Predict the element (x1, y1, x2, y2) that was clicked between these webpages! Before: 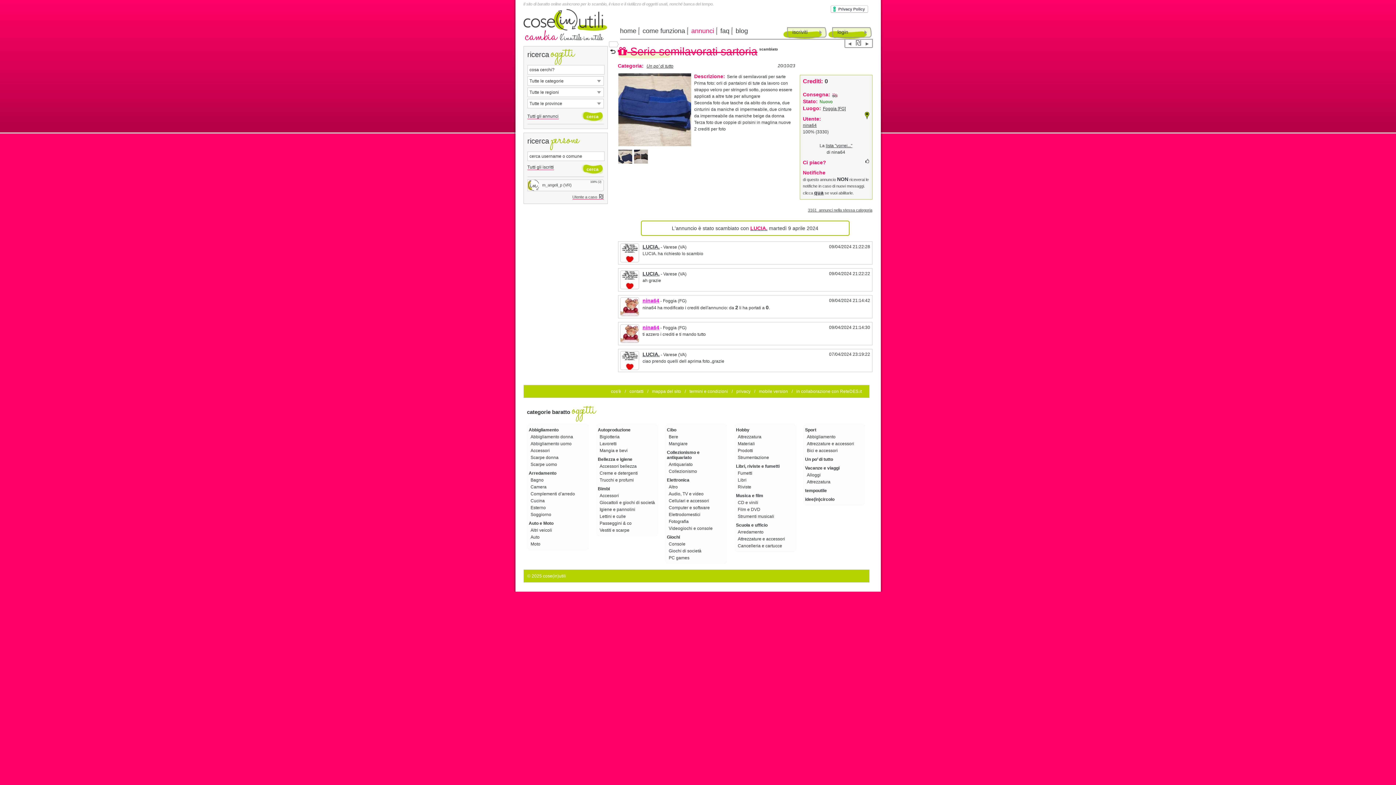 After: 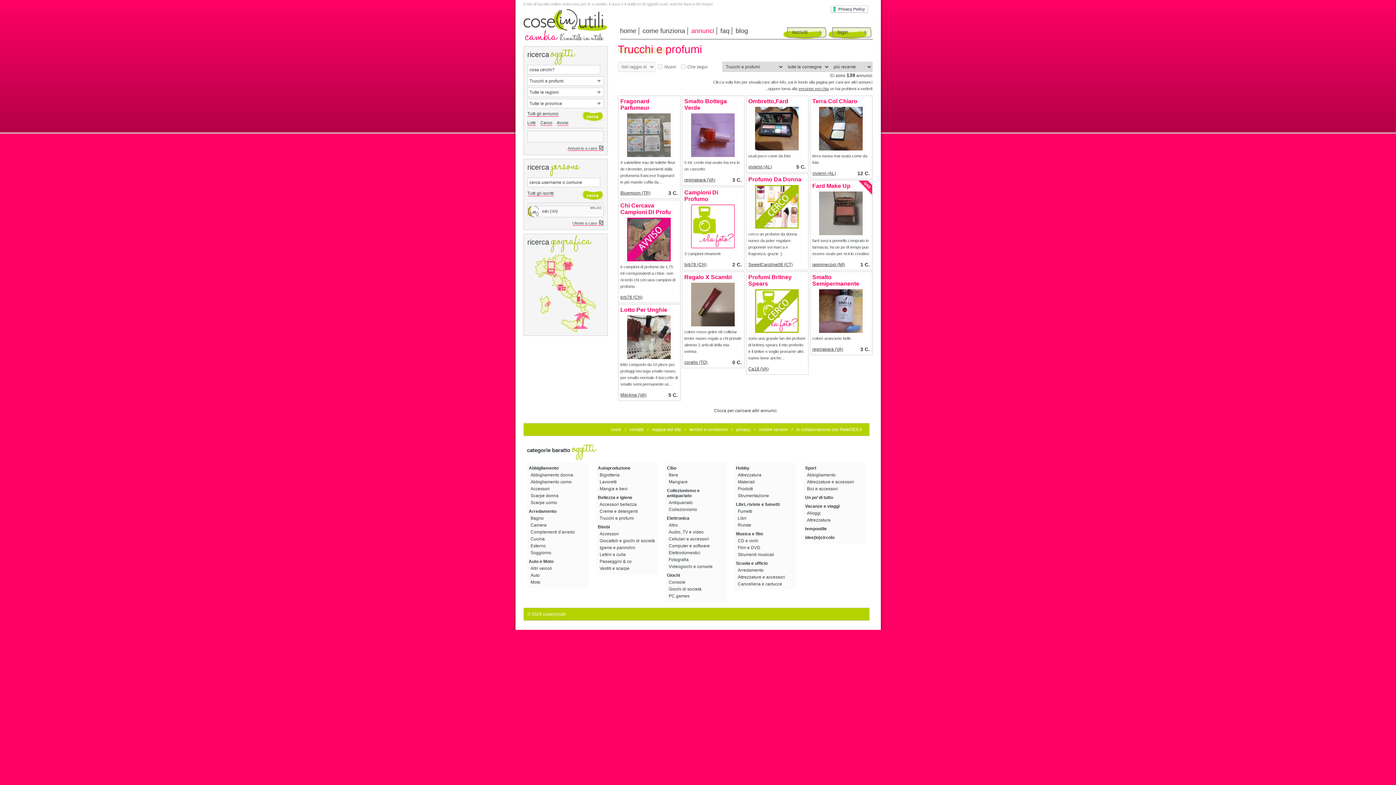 Action: label: Trucchi e profumi  bbox: (599, 477, 656, 482)